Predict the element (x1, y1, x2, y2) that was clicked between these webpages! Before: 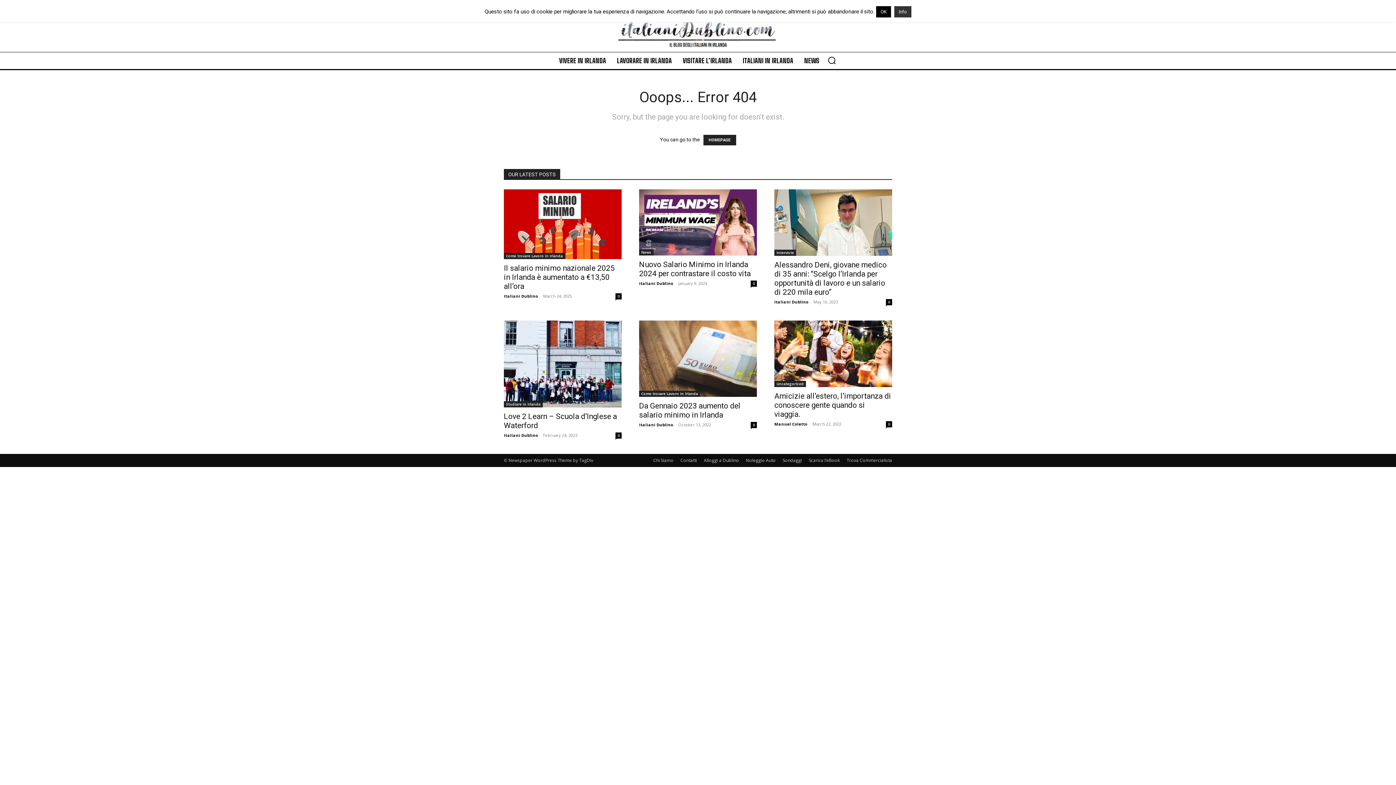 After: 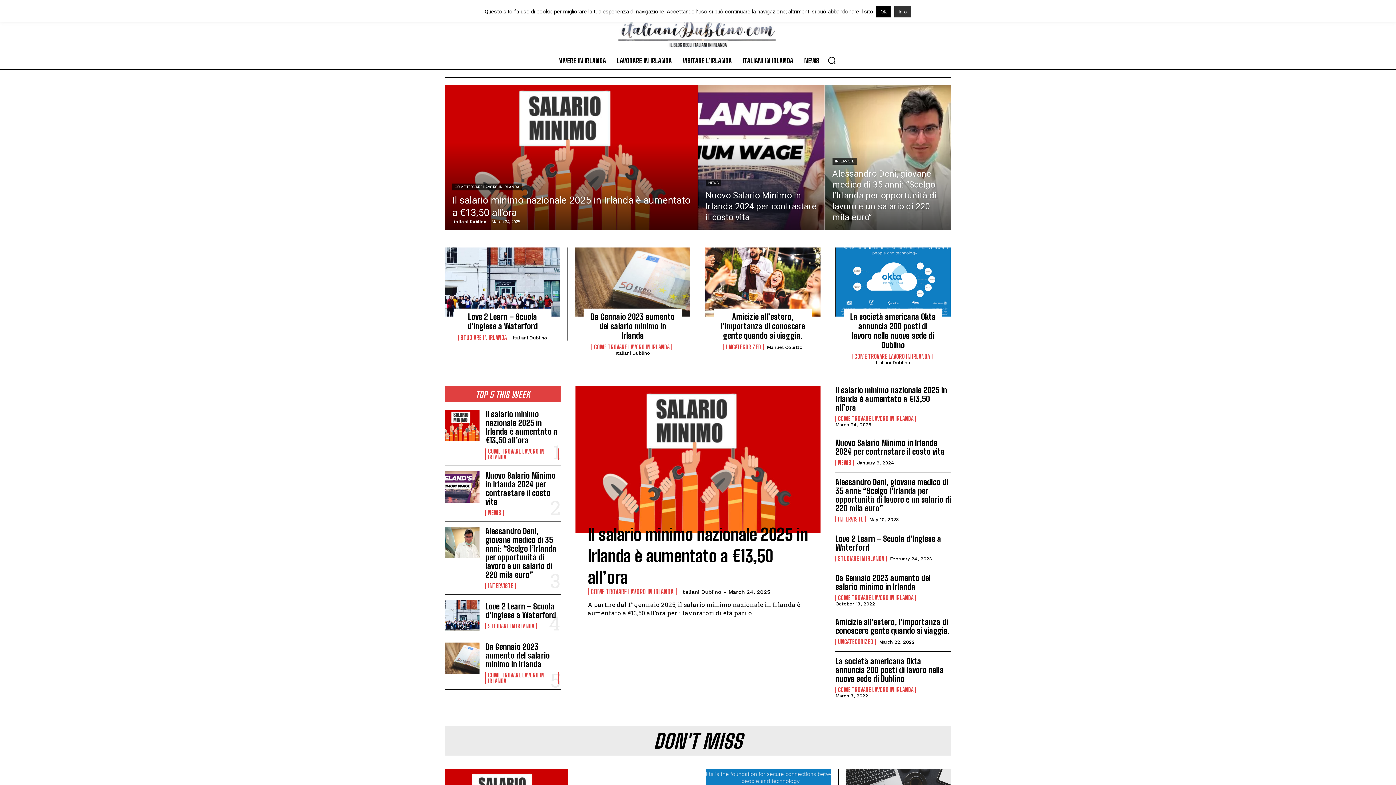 Action: label: HOMEPAGE bbox: (703, 134, 736, 145)